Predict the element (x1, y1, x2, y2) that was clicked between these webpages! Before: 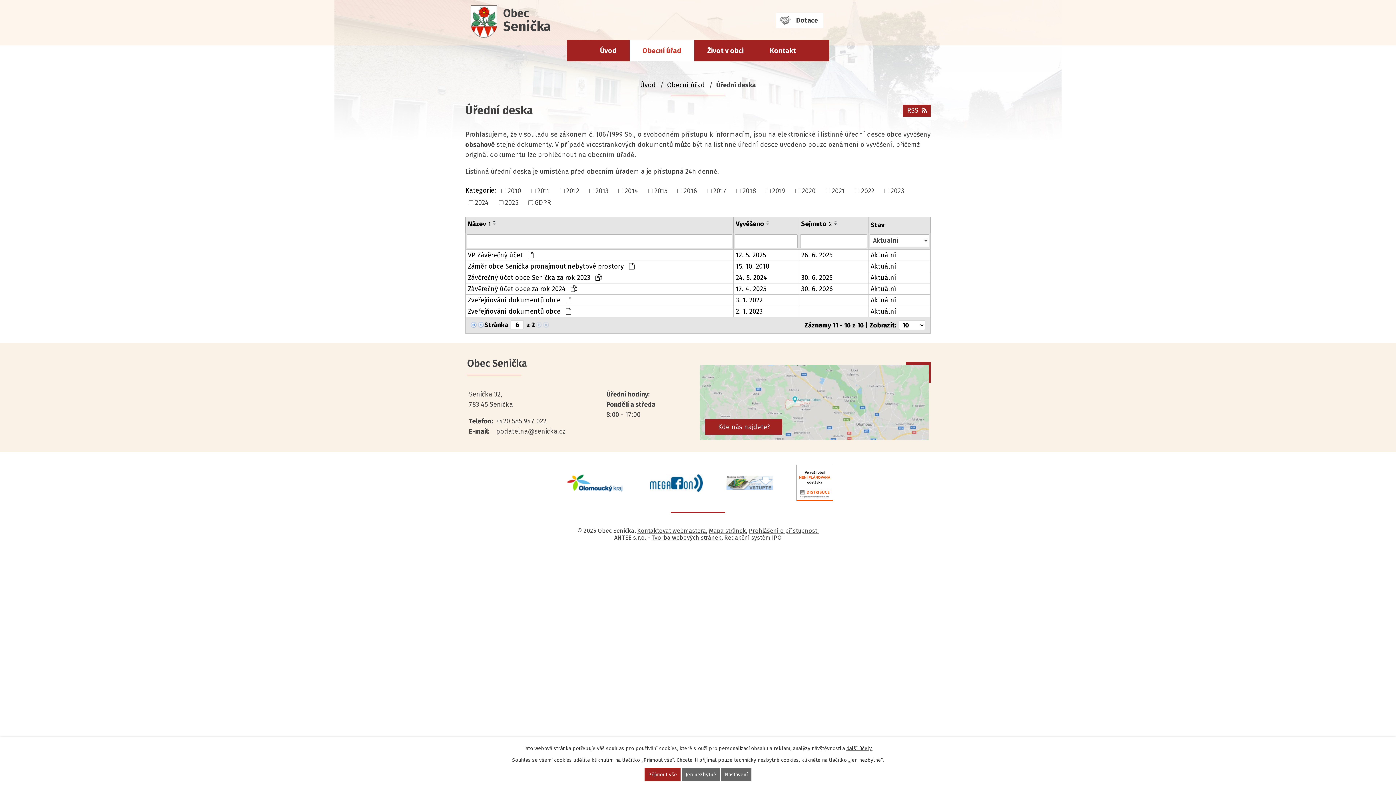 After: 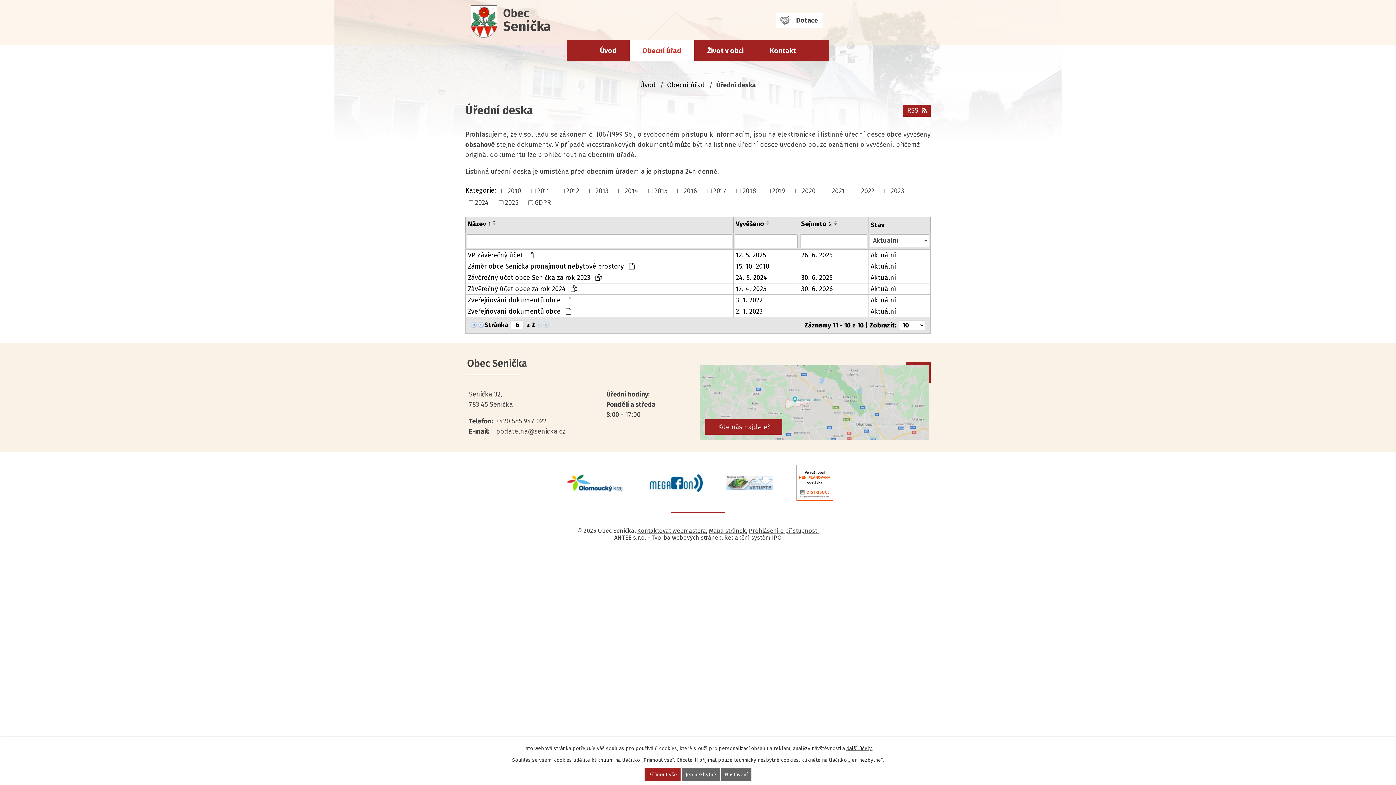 Action: bbox: (832, 222, 840, 225)